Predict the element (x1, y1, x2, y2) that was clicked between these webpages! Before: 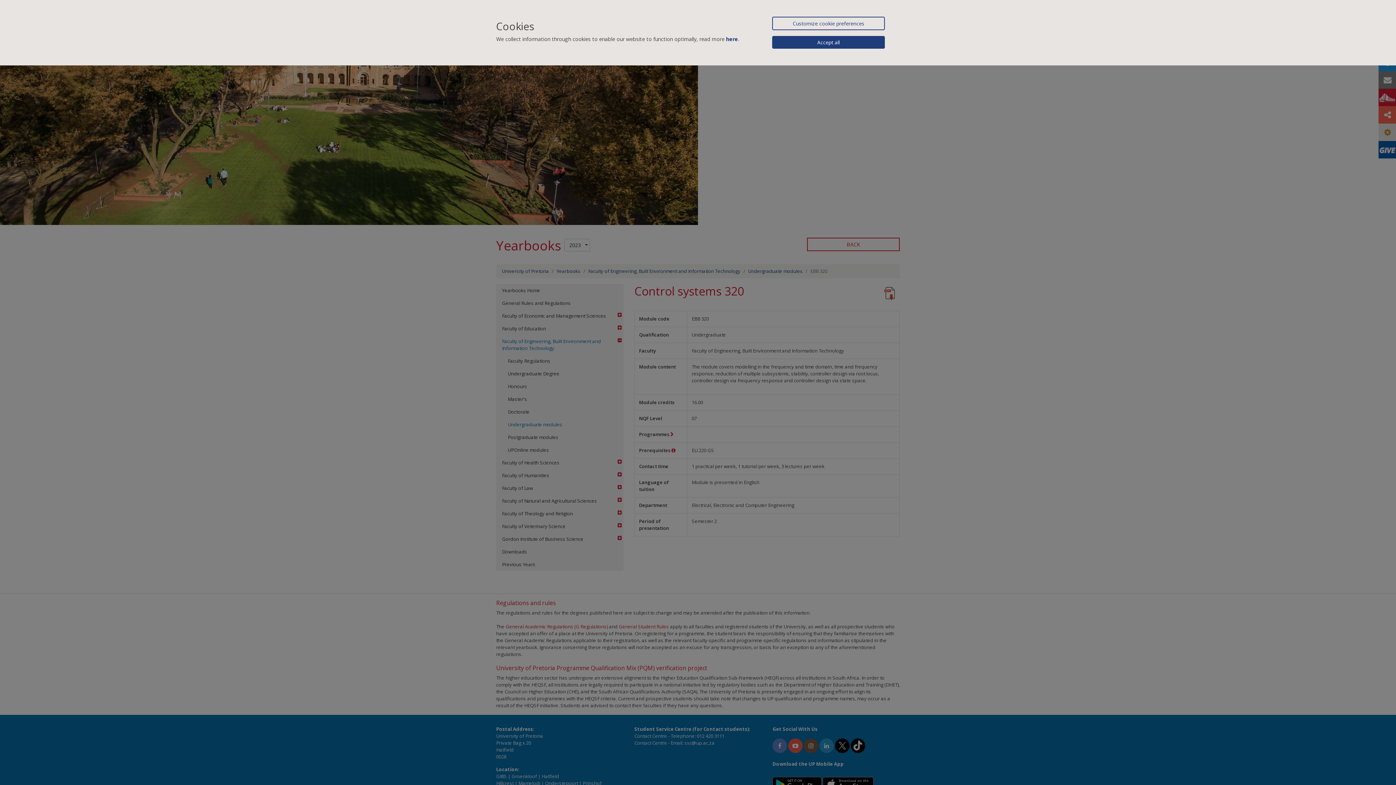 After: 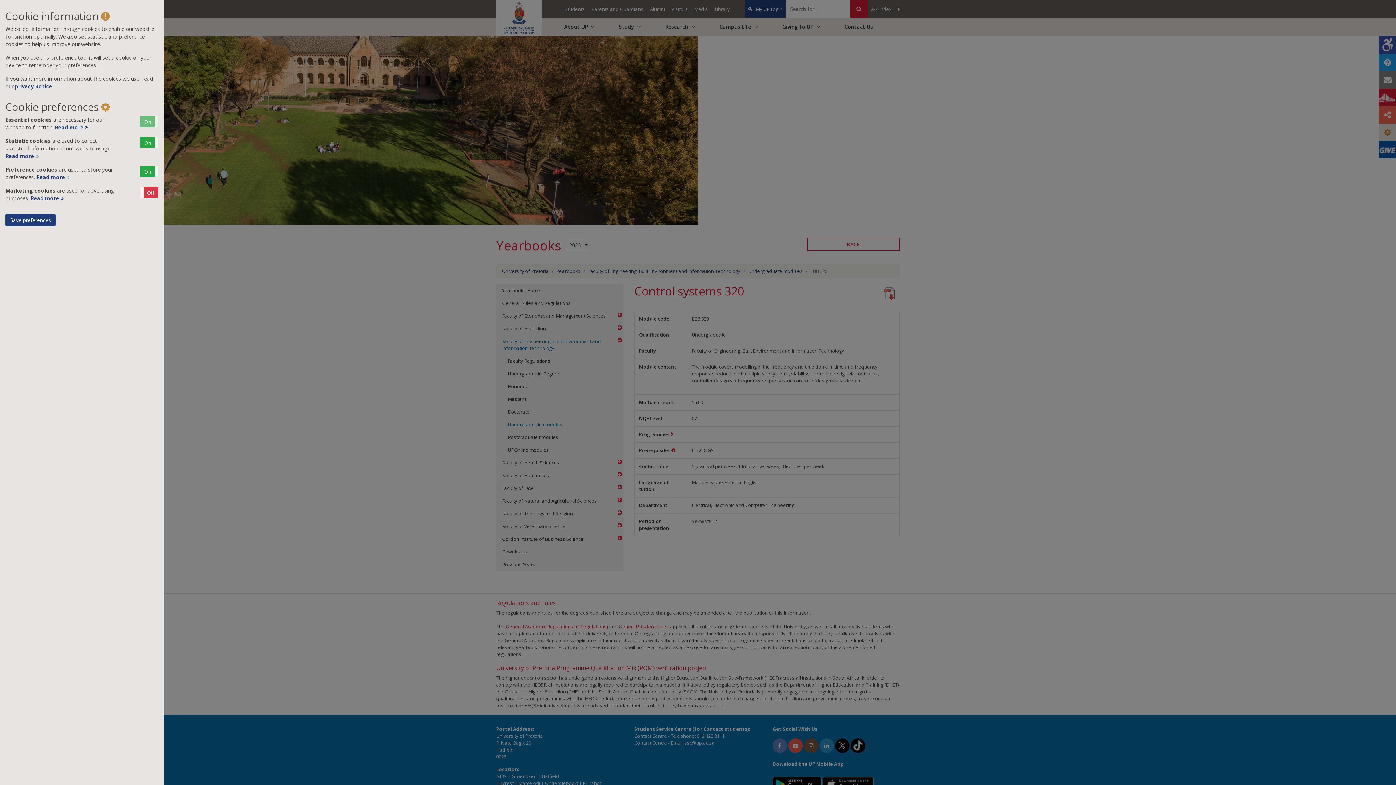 Action: label: Customize cookie preferences bbox: (772, 16, 885, 30)